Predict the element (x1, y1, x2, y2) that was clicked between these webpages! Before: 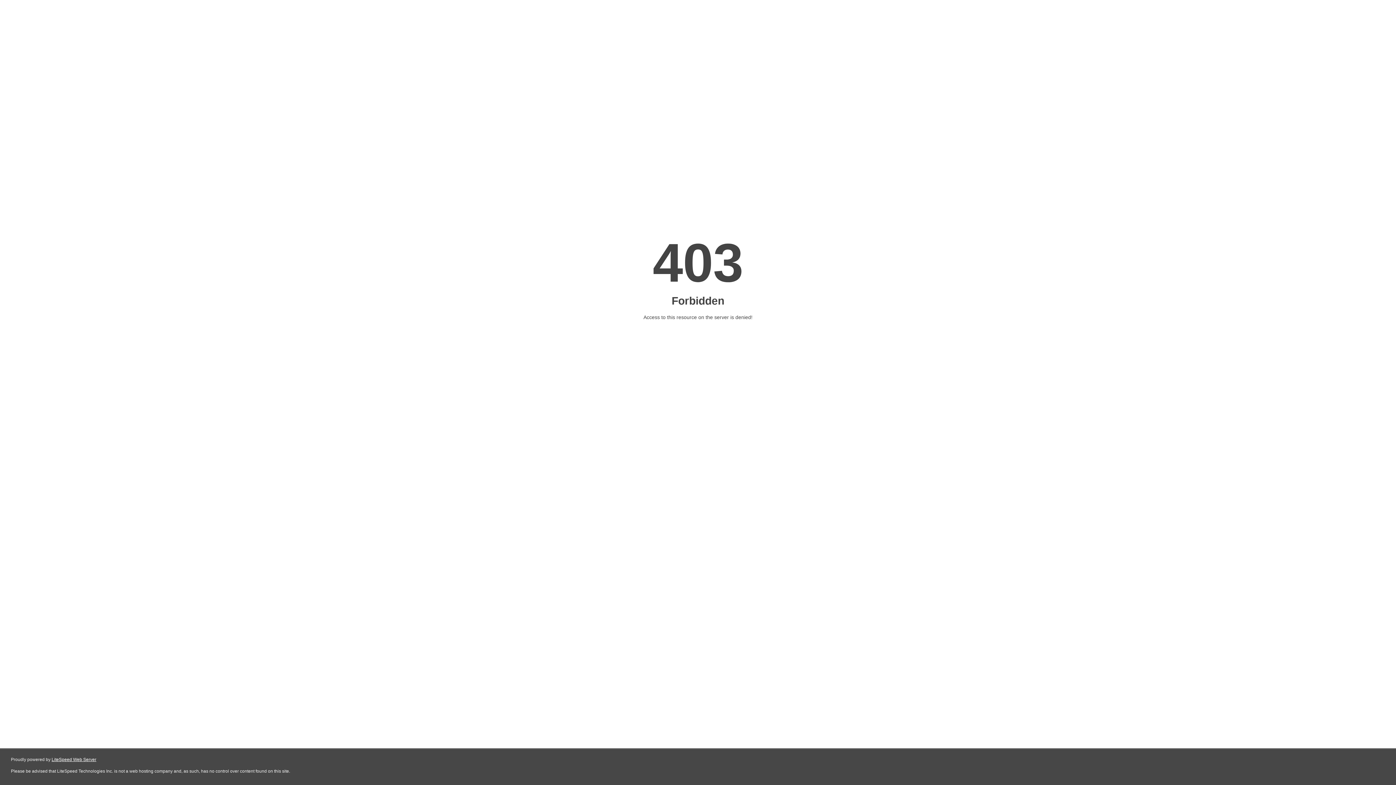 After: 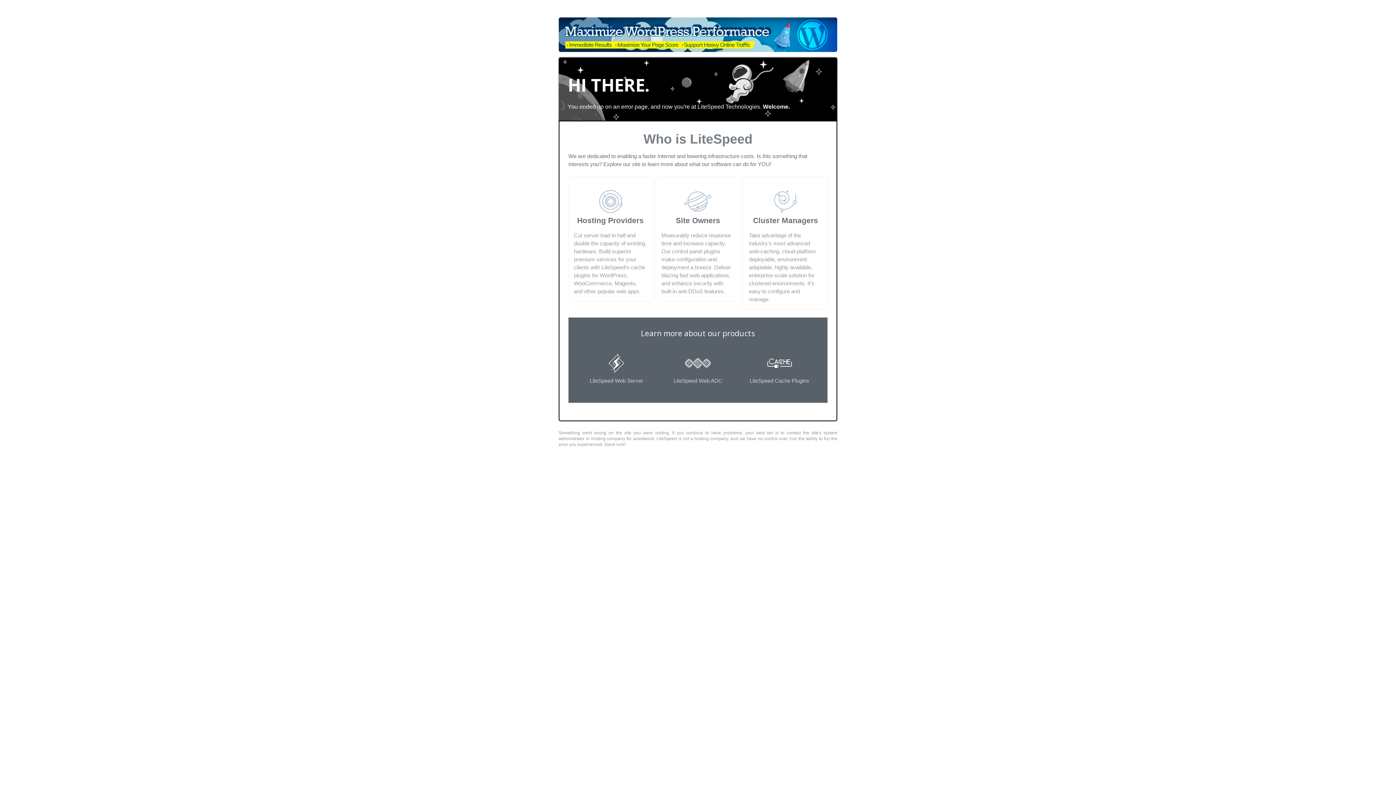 Action: bbox: (51, 757, 96, 762) label: LiteSpeed Web Server